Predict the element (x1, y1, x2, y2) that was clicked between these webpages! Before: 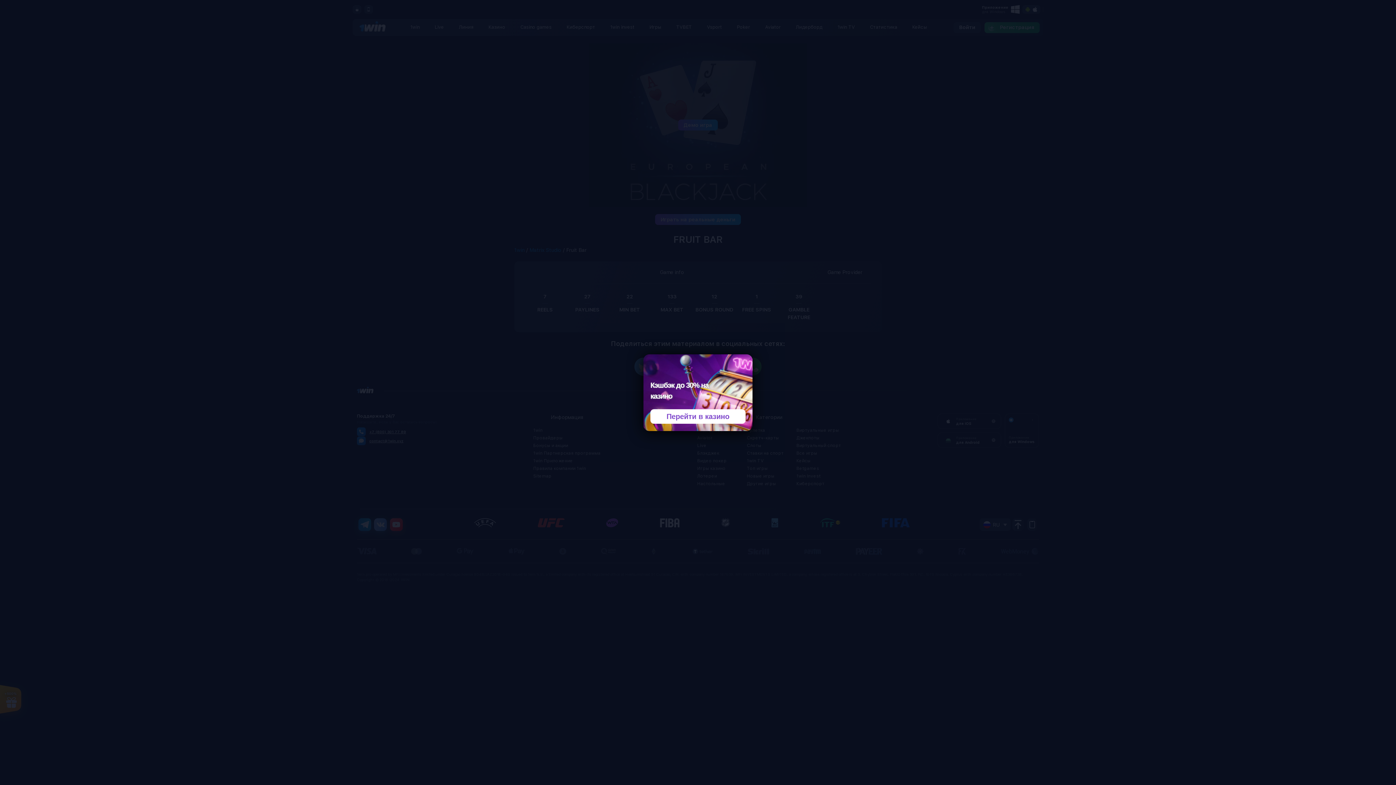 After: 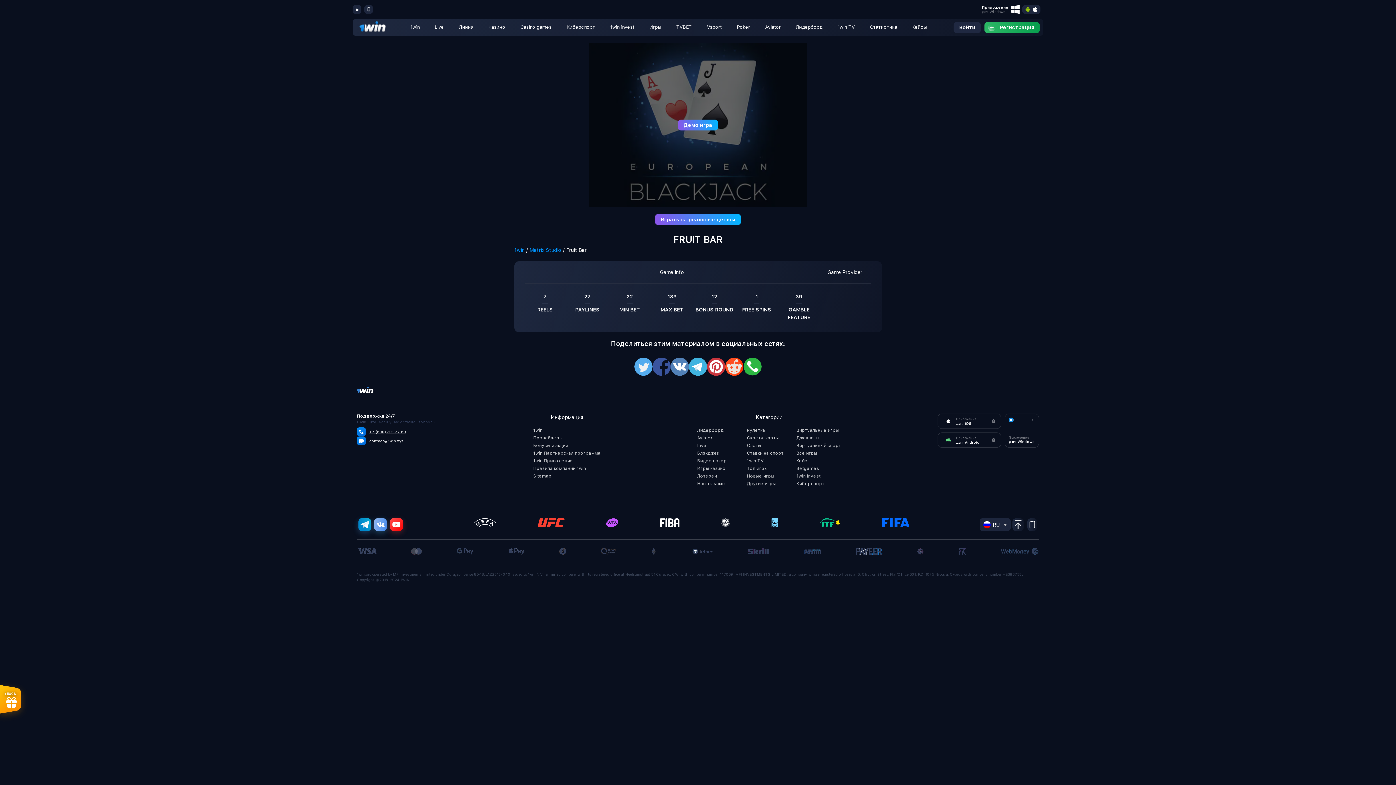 Action: bbox: (650, 409, 745, 423) label: Перейти в казино